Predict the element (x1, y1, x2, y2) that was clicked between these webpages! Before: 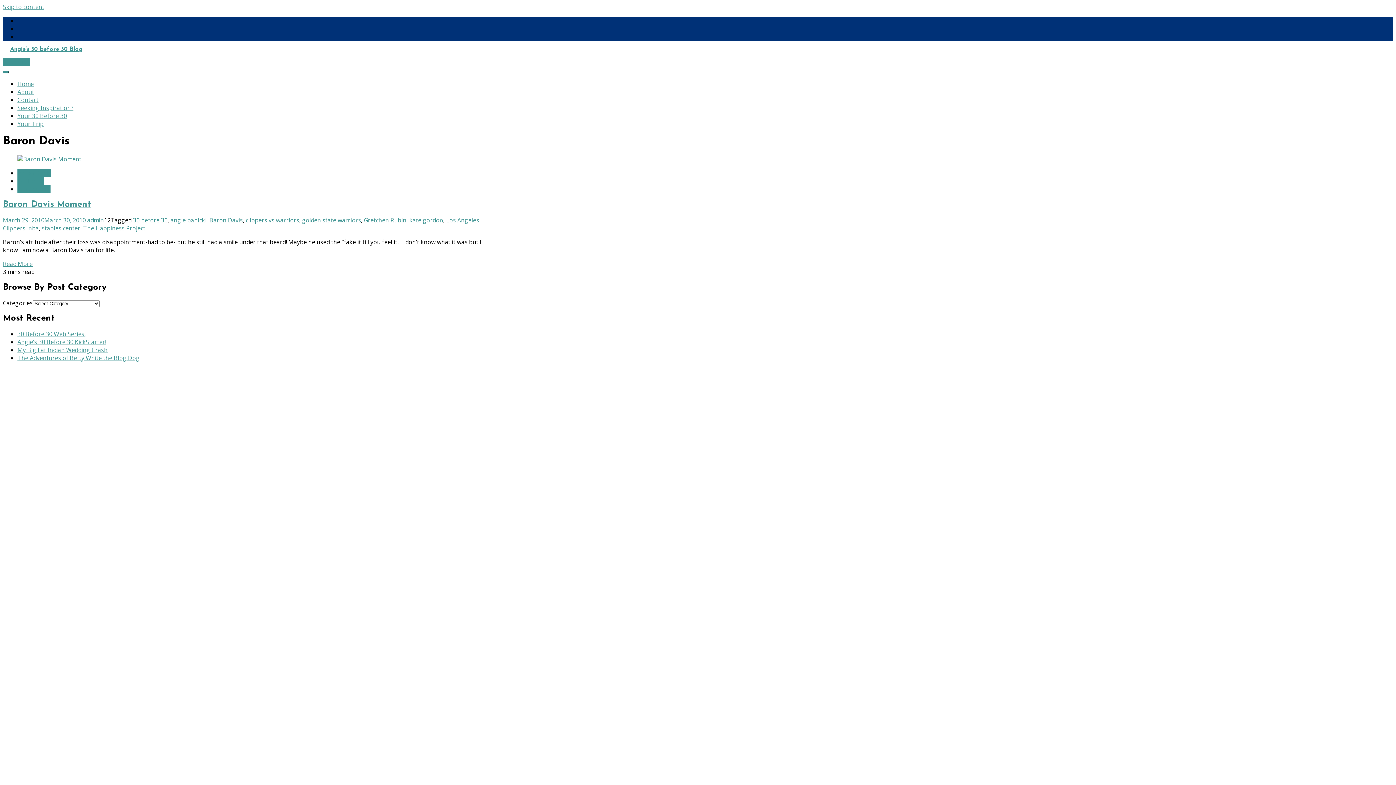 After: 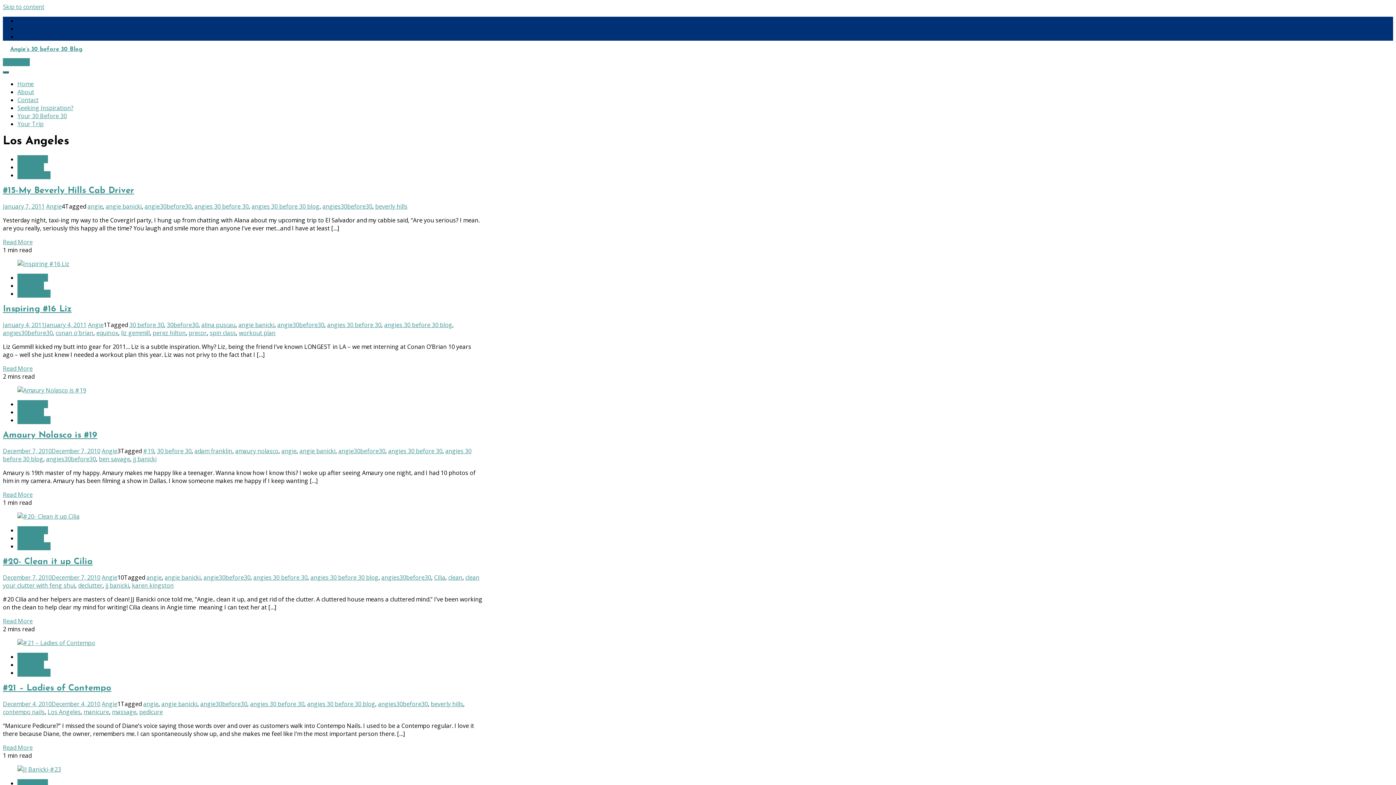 Action: label: Los Angeles bbox: (17, 185, 50, 193)